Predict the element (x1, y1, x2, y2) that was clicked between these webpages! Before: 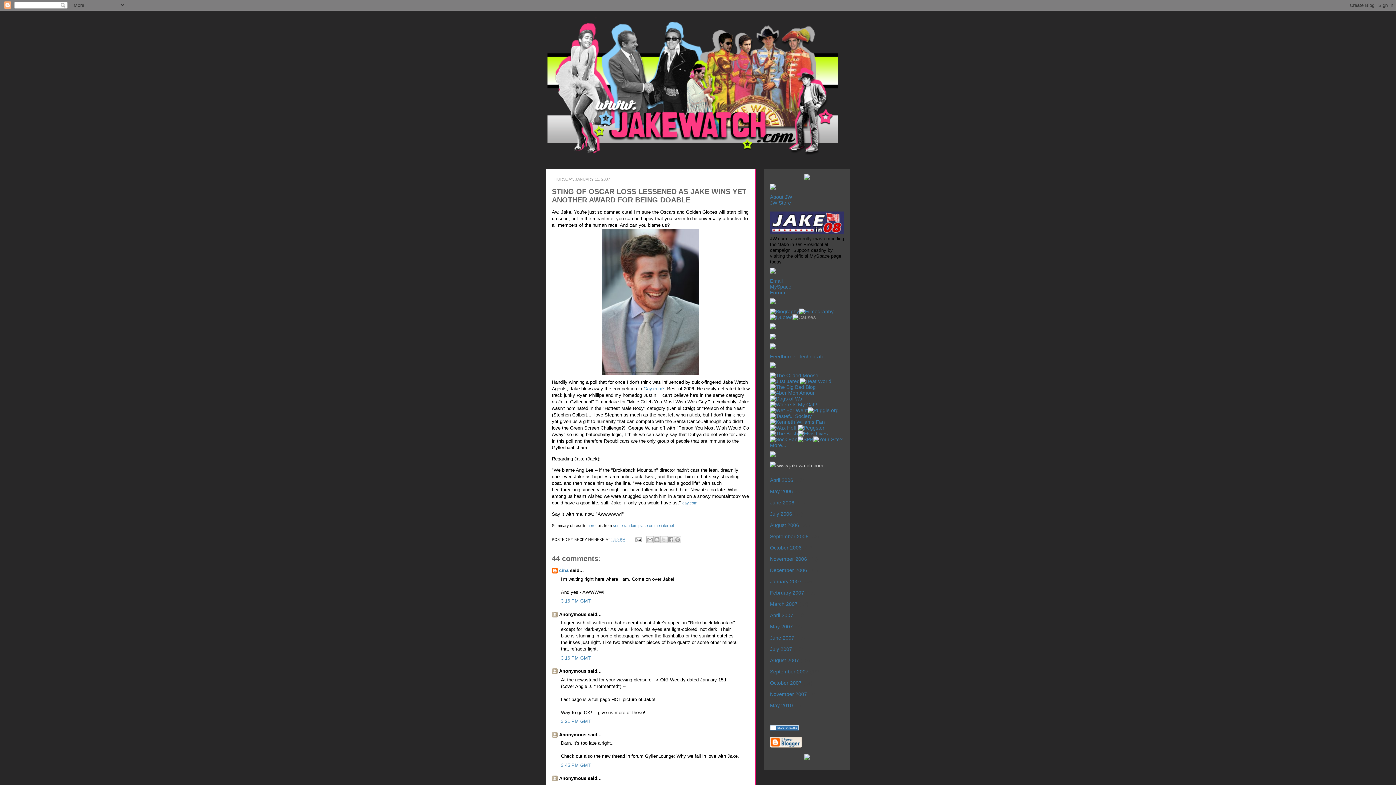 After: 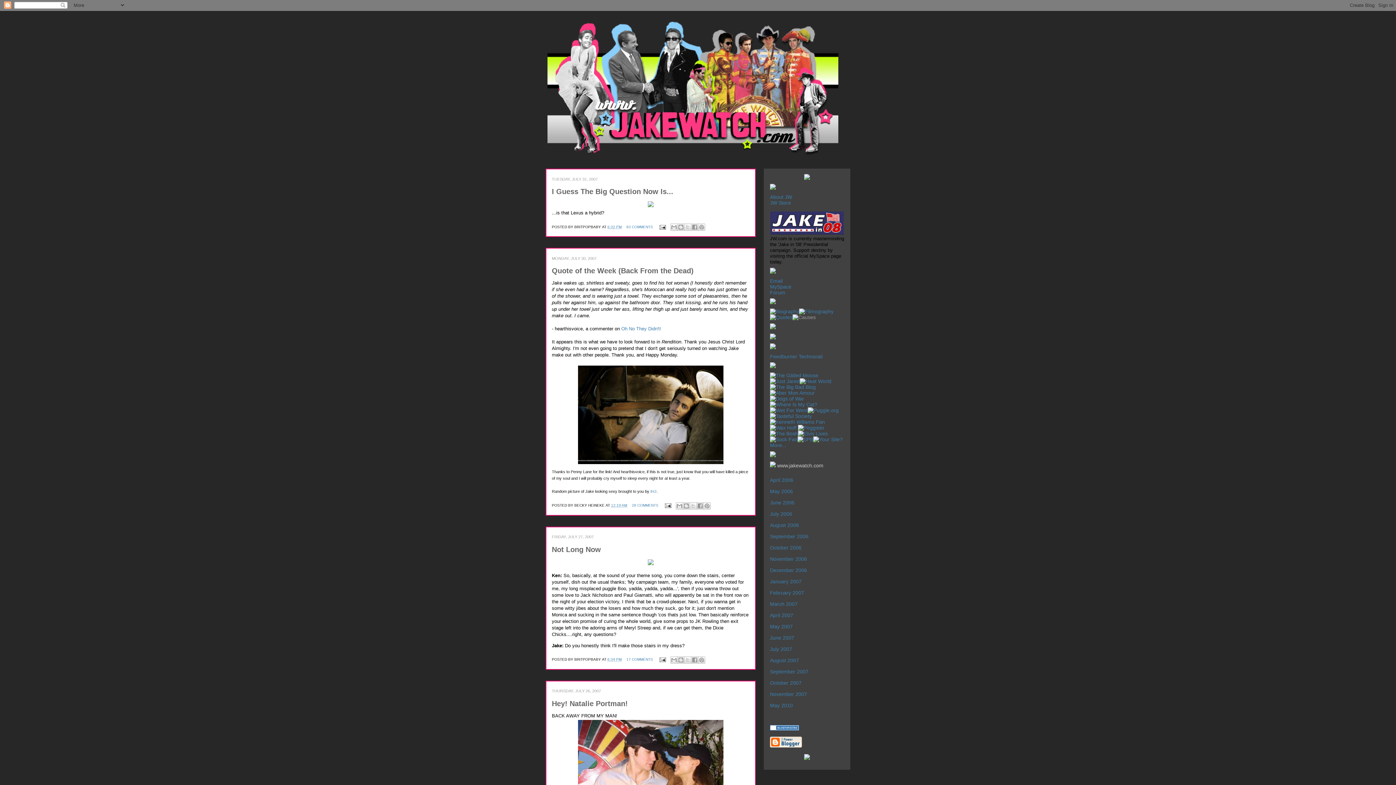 Action: label: July 2007 bbox: (770, 646, 792, 652)